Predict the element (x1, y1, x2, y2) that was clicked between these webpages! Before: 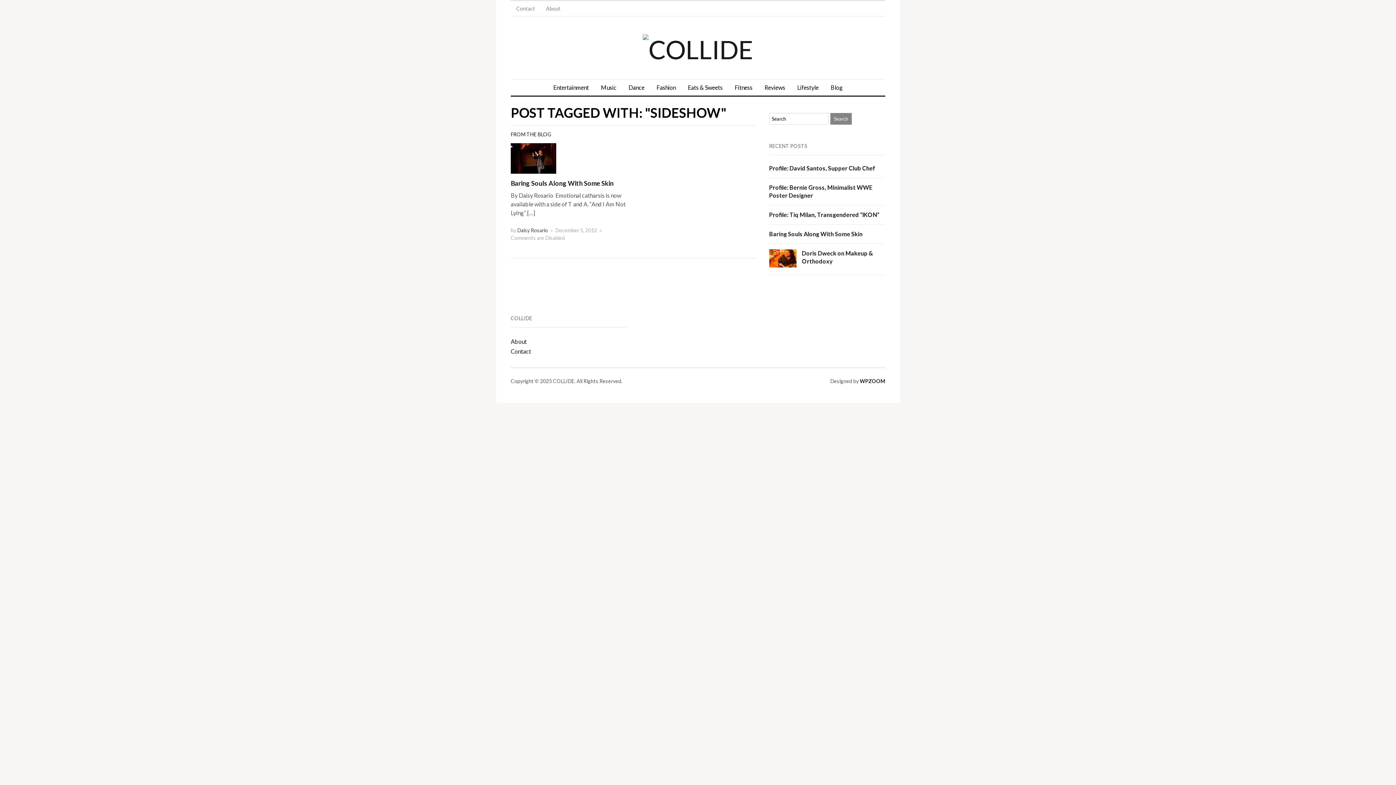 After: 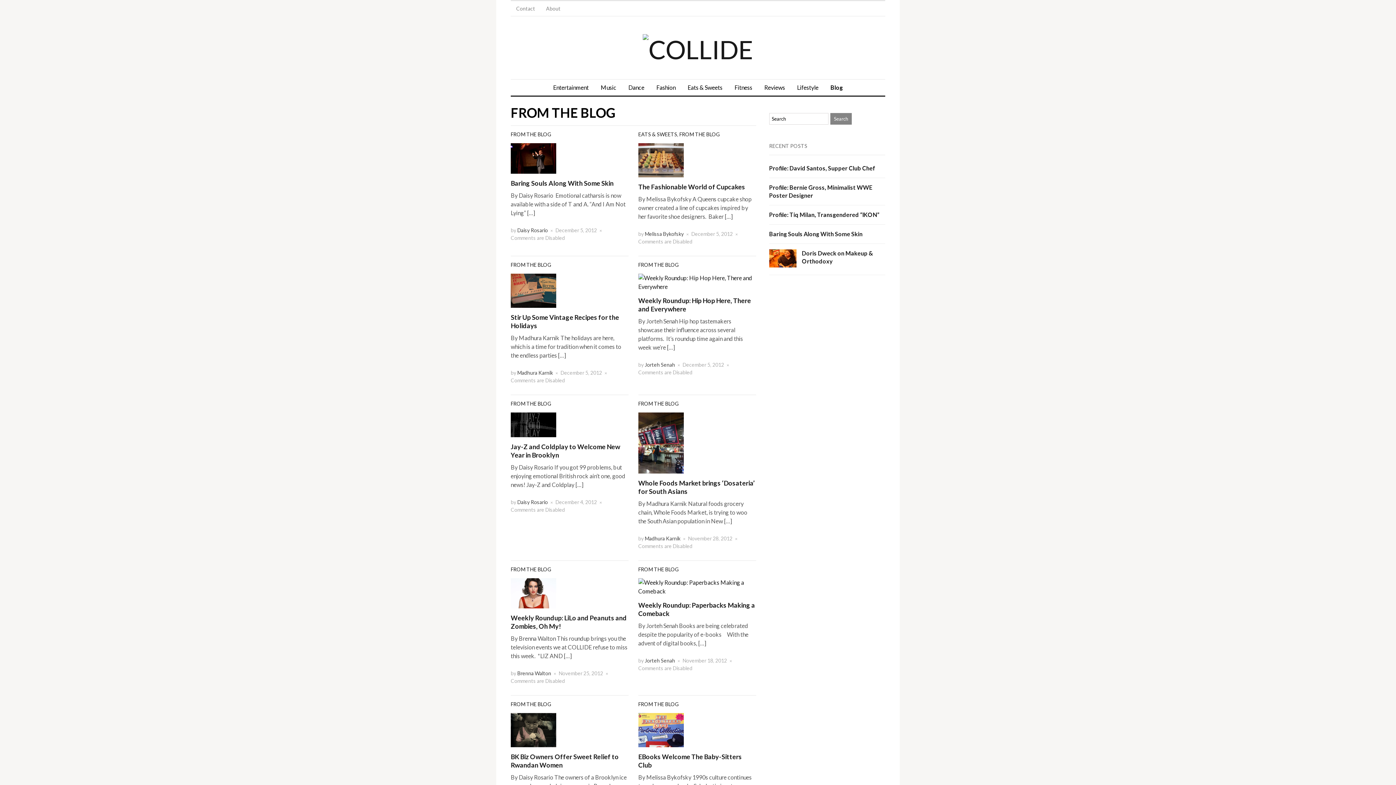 Action: bbox: (825, 79, 848, 95) label: Blog